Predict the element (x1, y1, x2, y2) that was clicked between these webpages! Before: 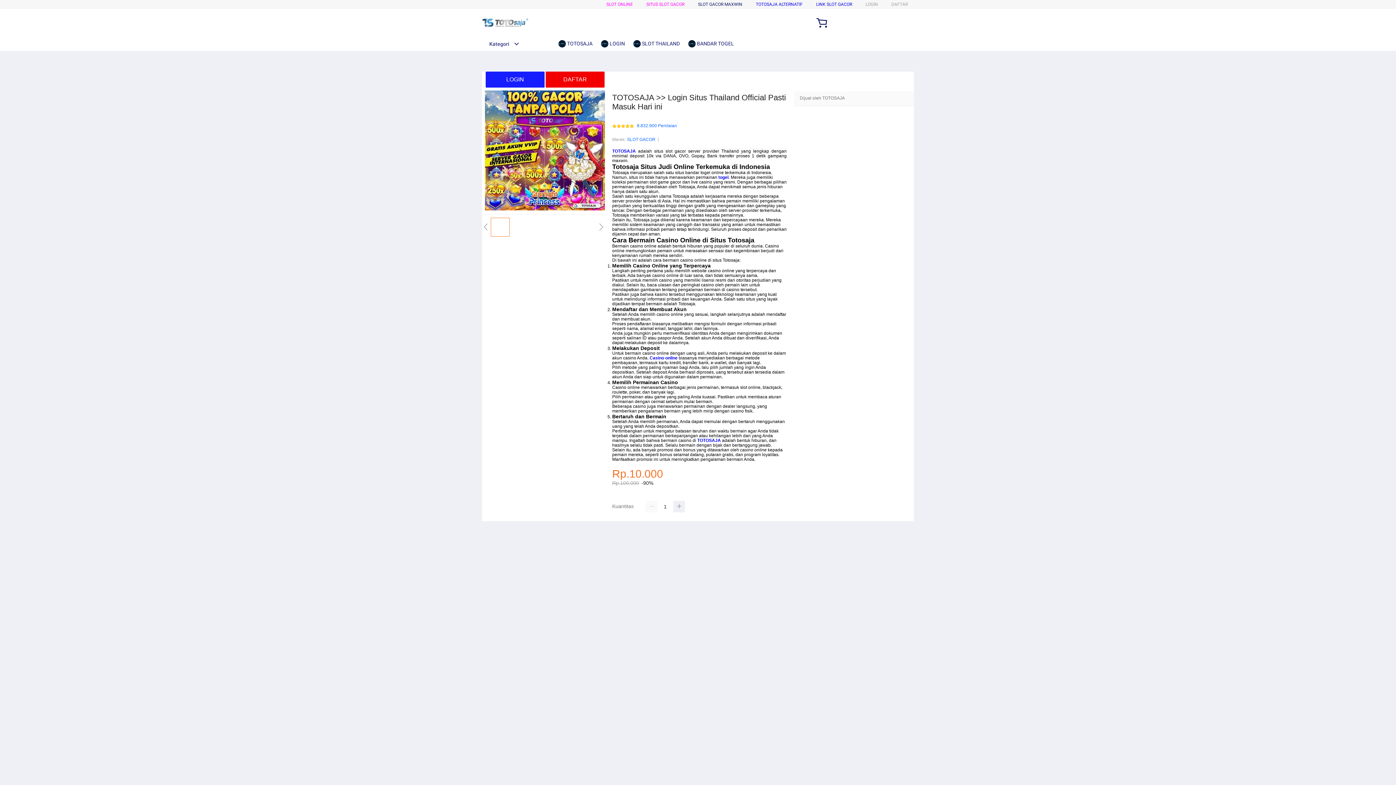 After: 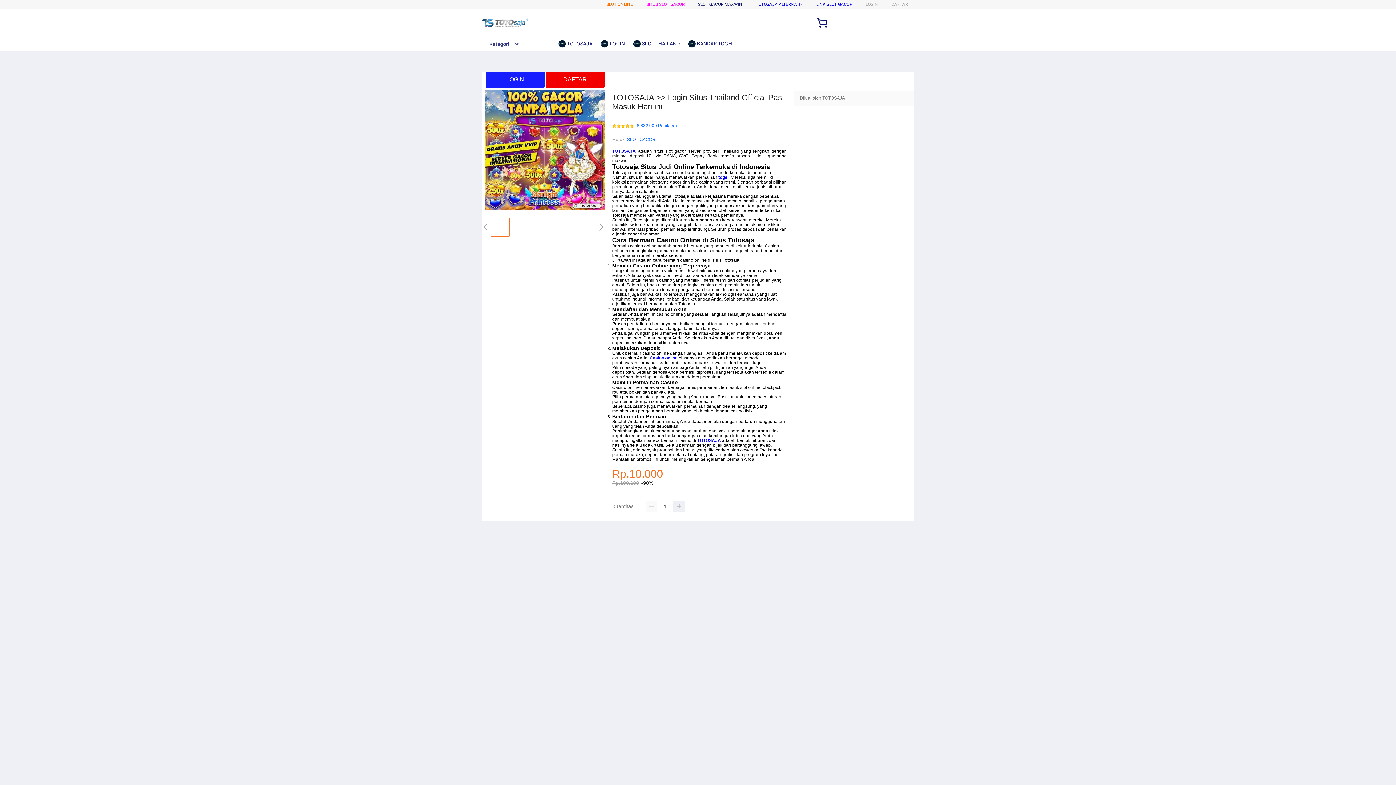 Action: label: SLOT ONLINE bbox: (606, 1, 633, 6)